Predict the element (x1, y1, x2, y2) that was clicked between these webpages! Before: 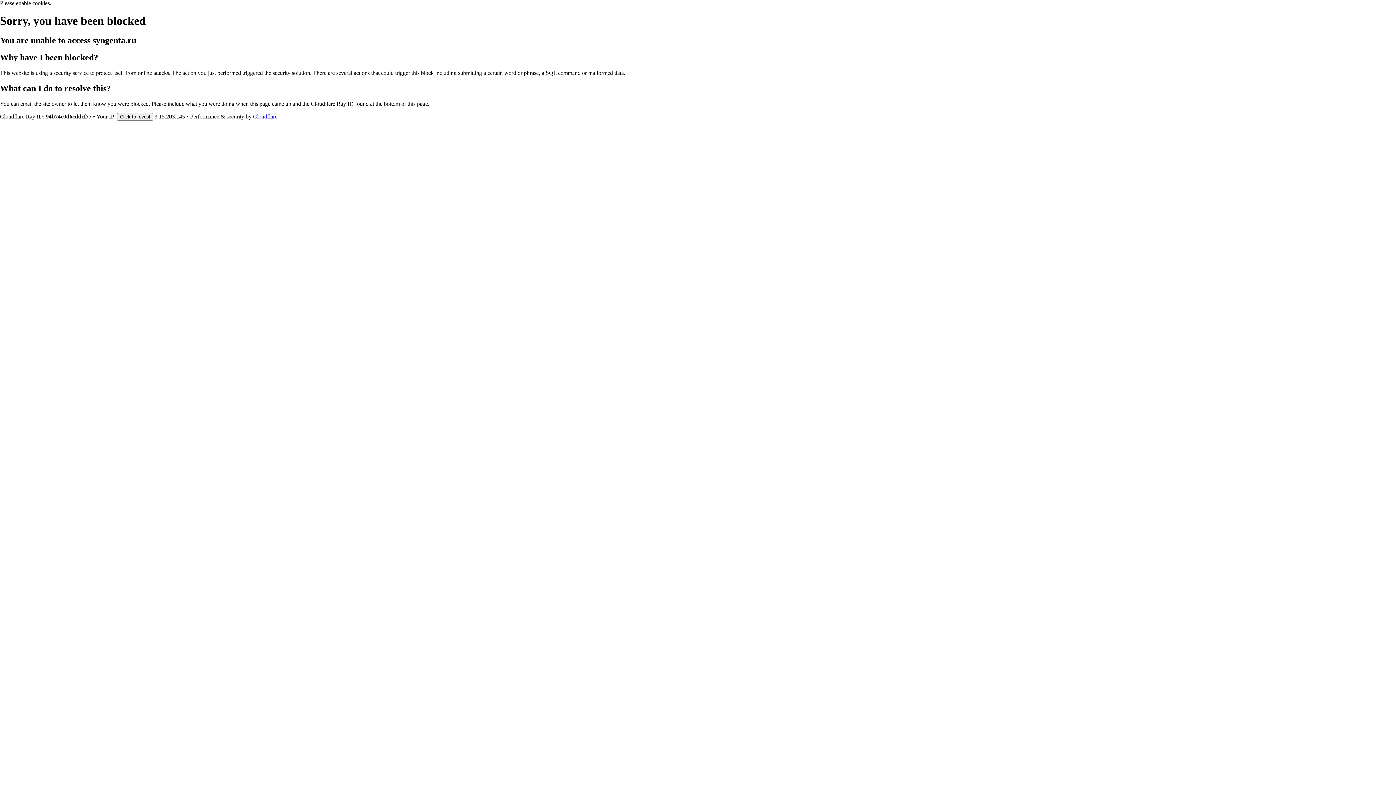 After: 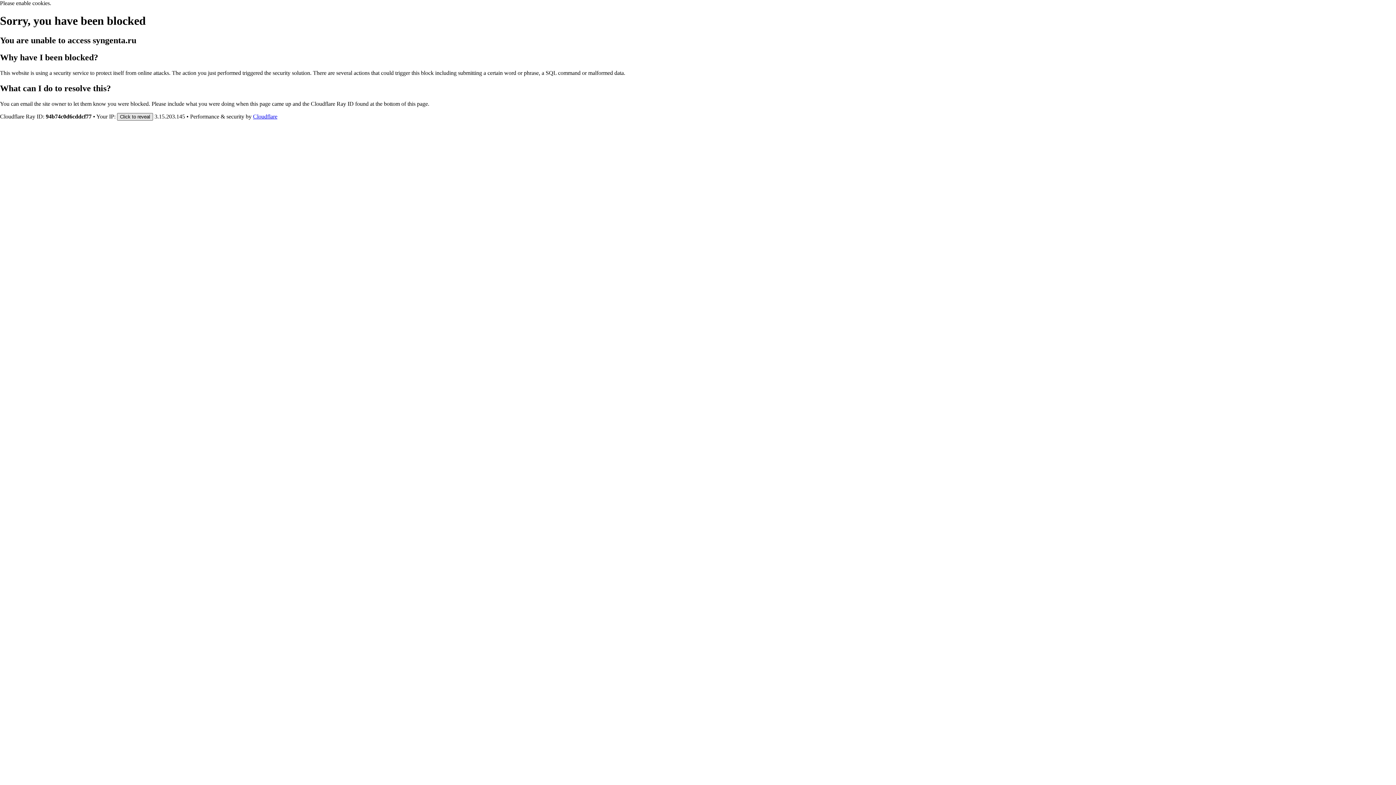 Action: bbox: (117, 112, 153, 120) label: Click to reveal